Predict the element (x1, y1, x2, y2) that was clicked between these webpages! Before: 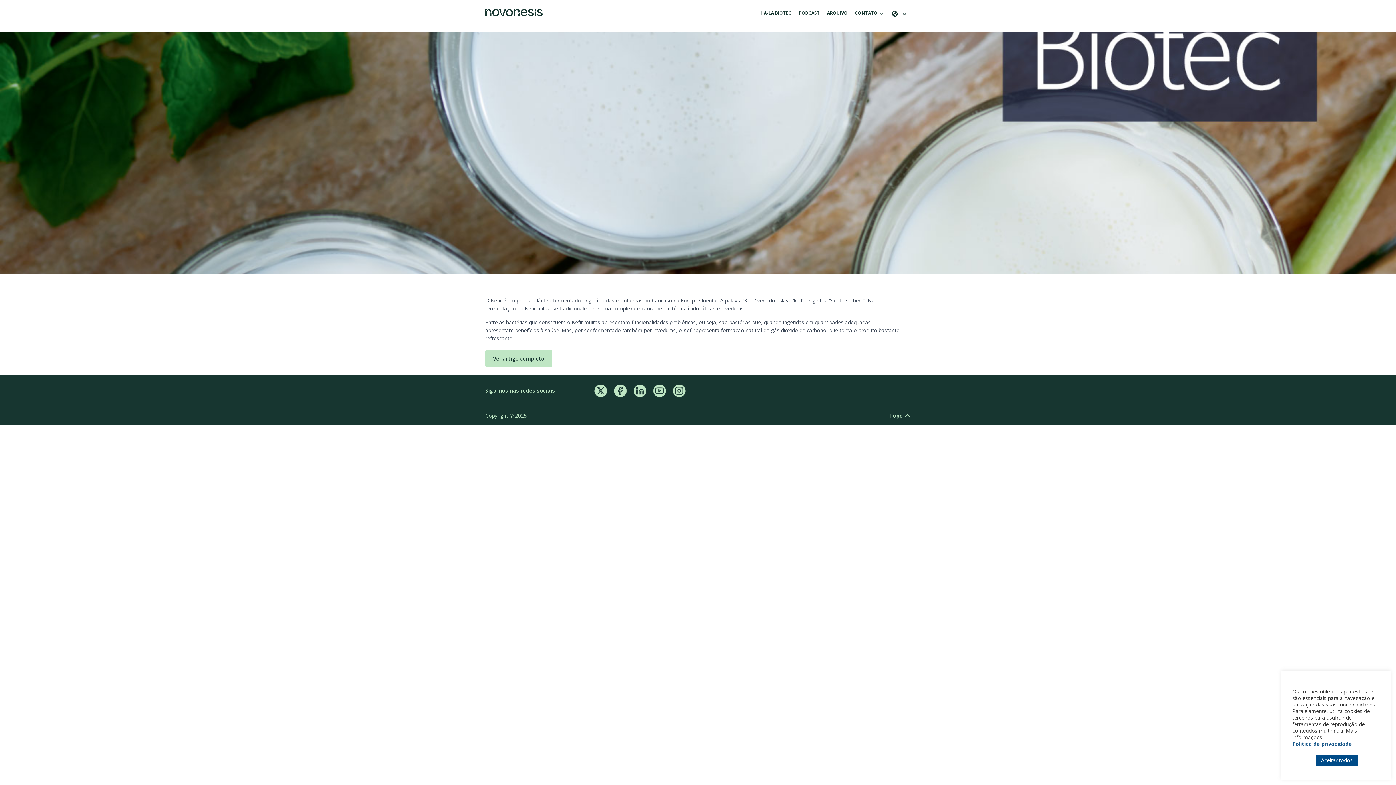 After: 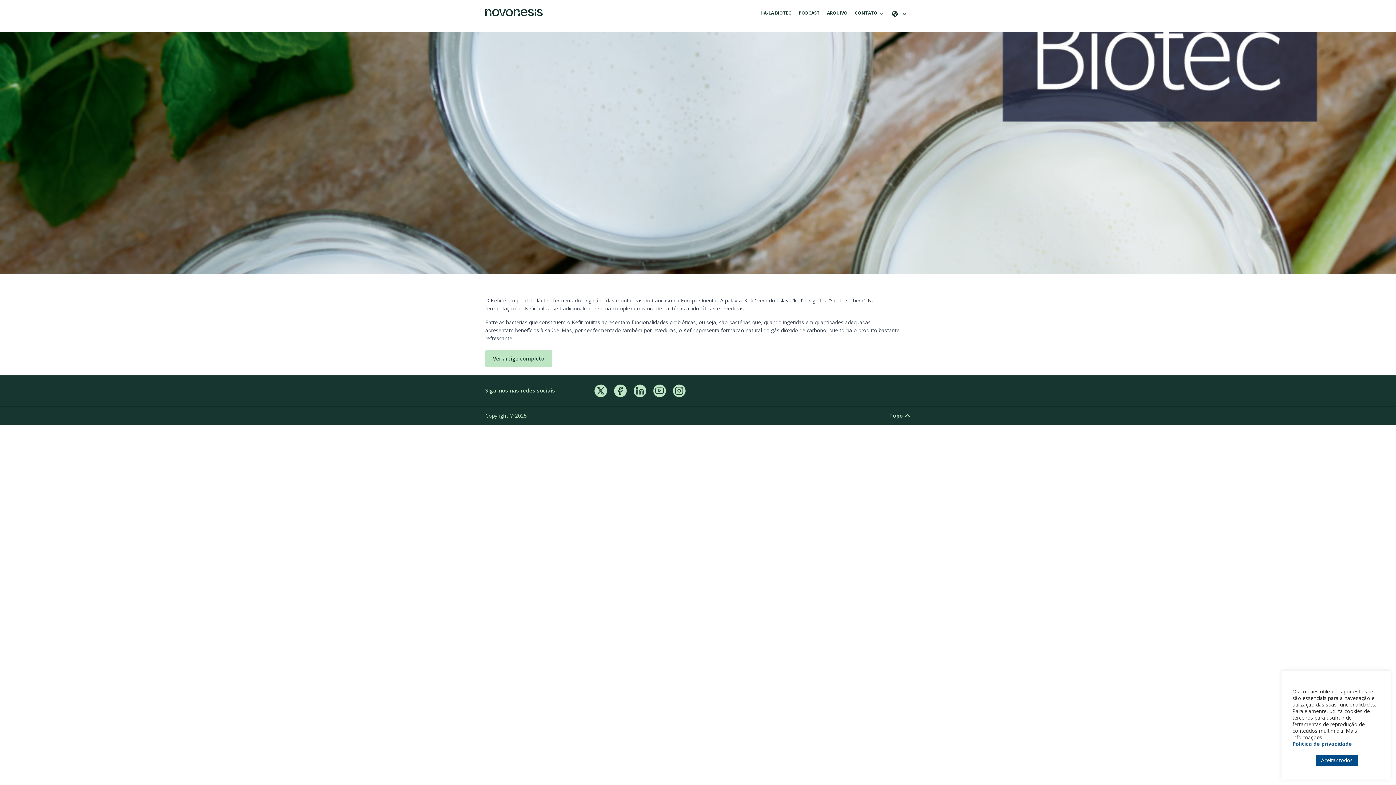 Action: bbox: (889, 412, 910, 419) label: Topo 